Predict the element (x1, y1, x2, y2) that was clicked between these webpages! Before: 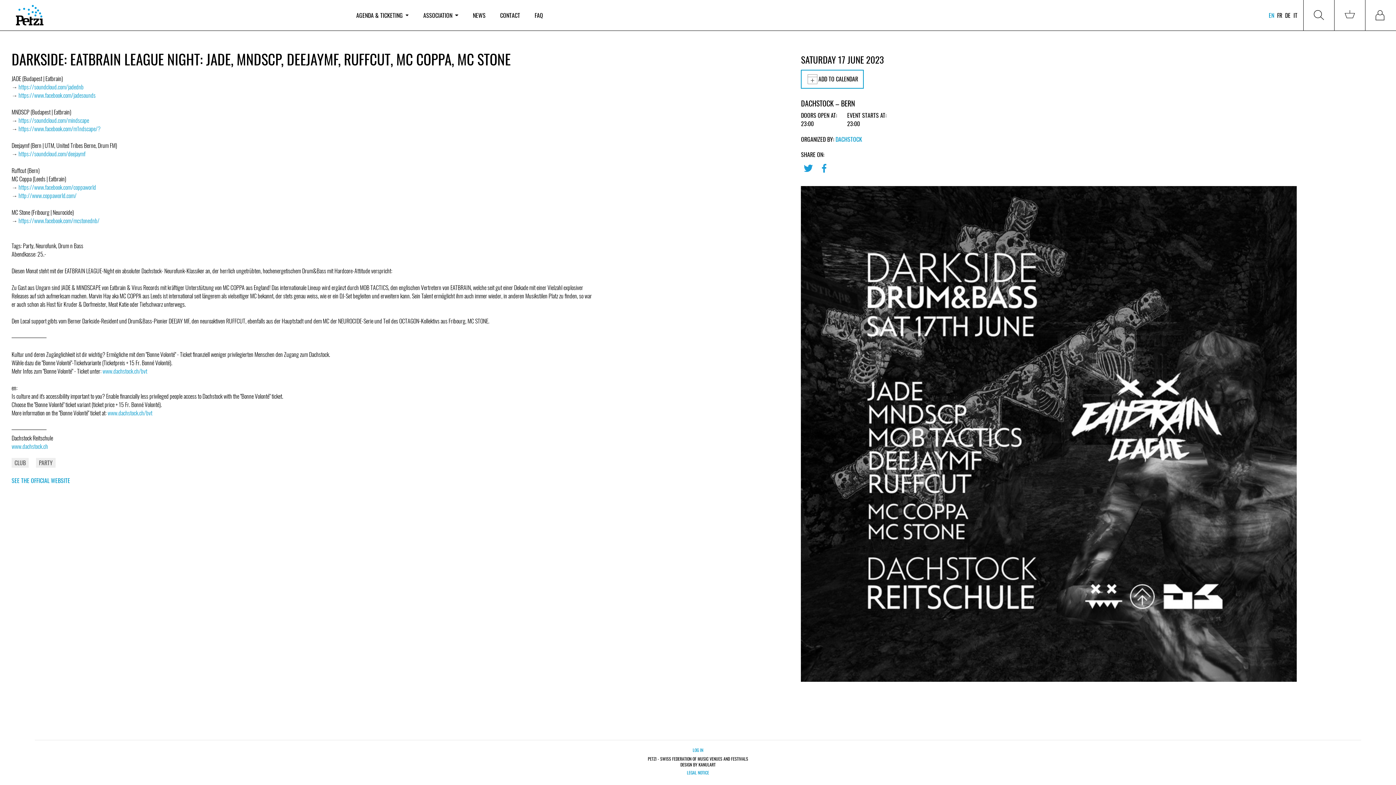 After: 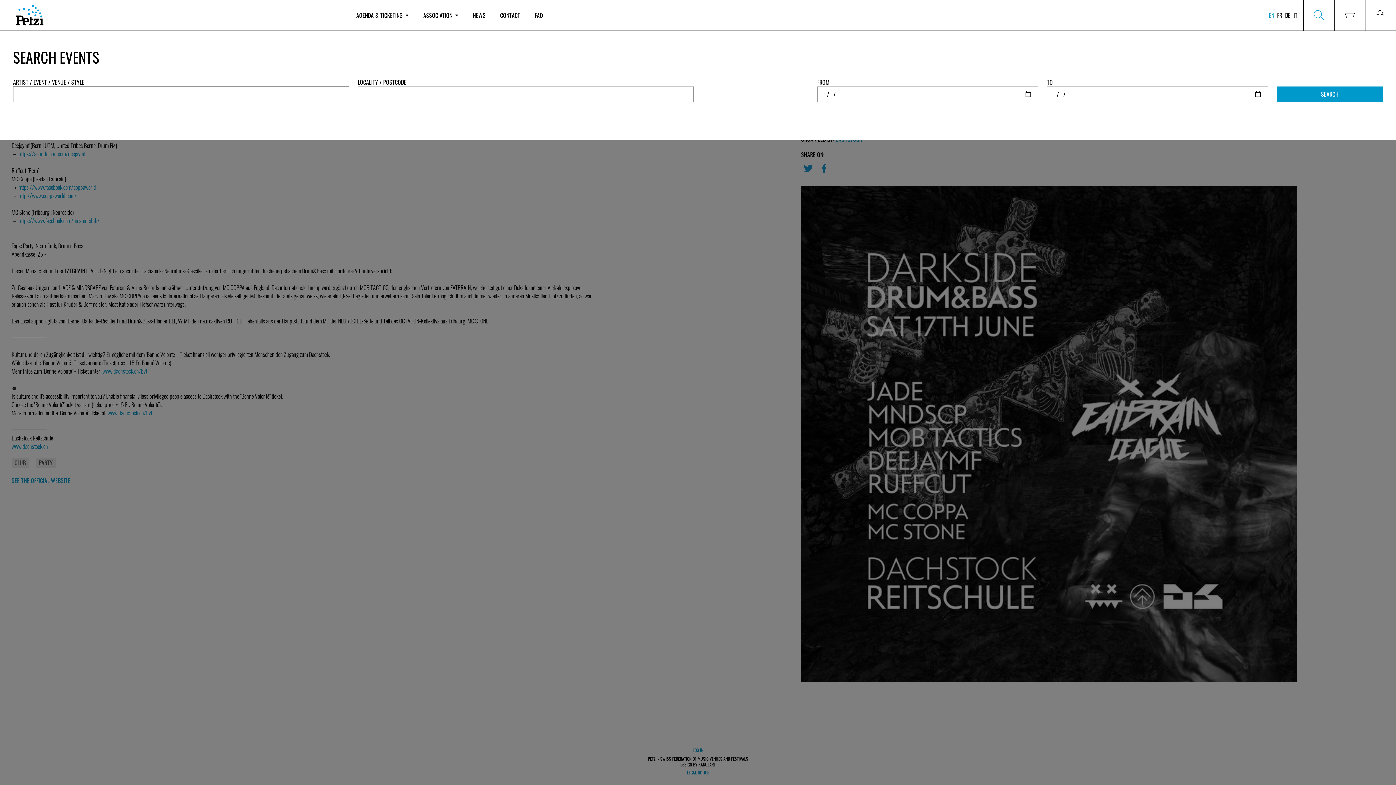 Action: bbox: (1304, 0, 1334, 30)